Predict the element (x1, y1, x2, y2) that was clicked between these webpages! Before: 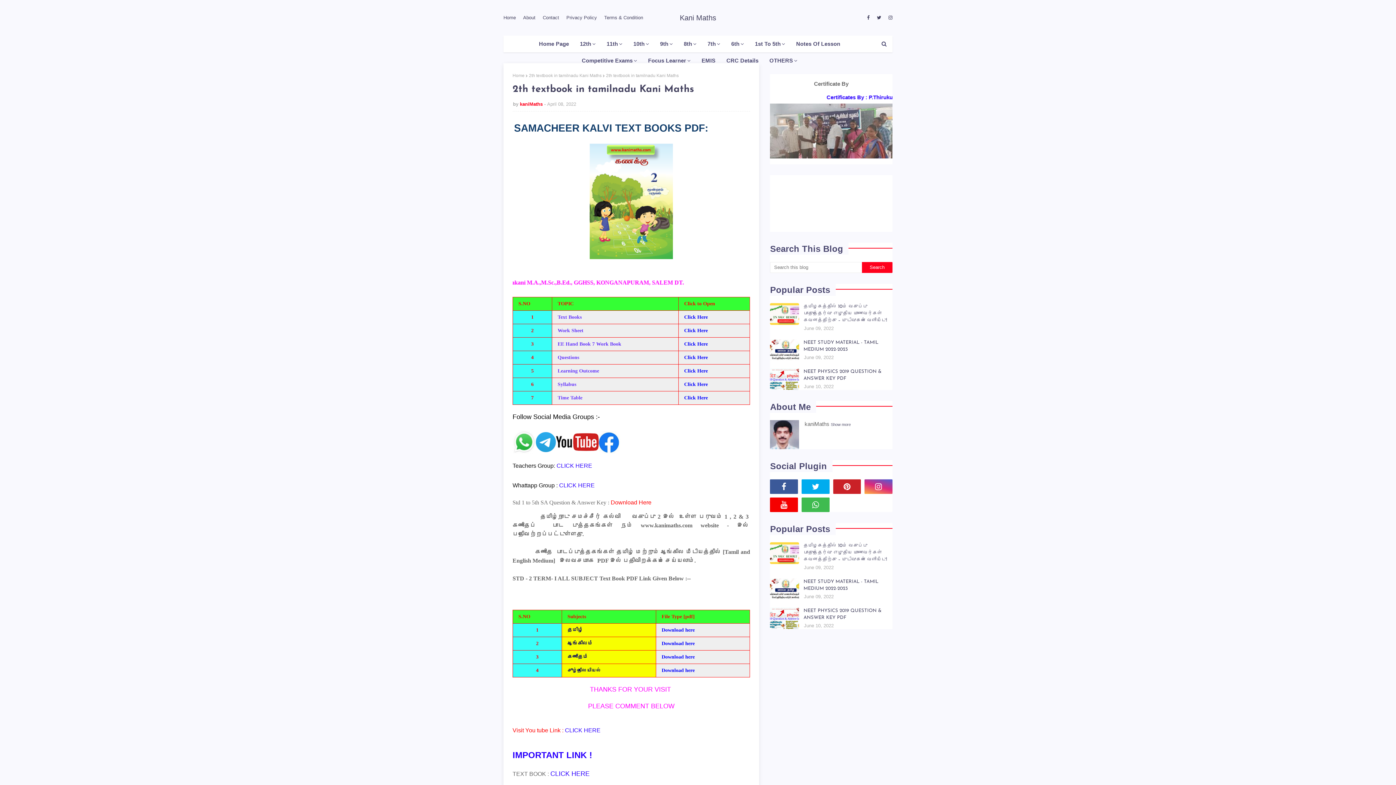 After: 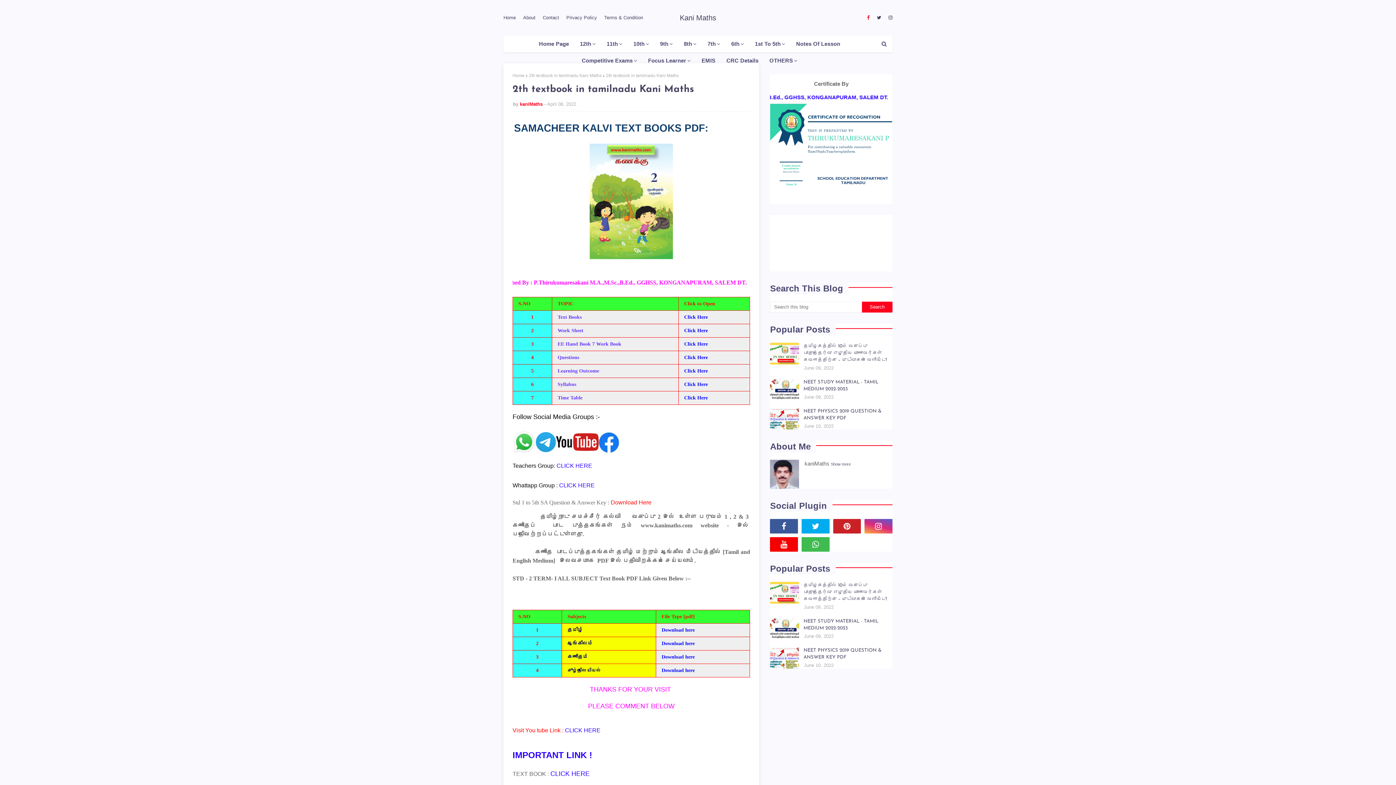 Action: bbox: (865, 11, 871, 24)